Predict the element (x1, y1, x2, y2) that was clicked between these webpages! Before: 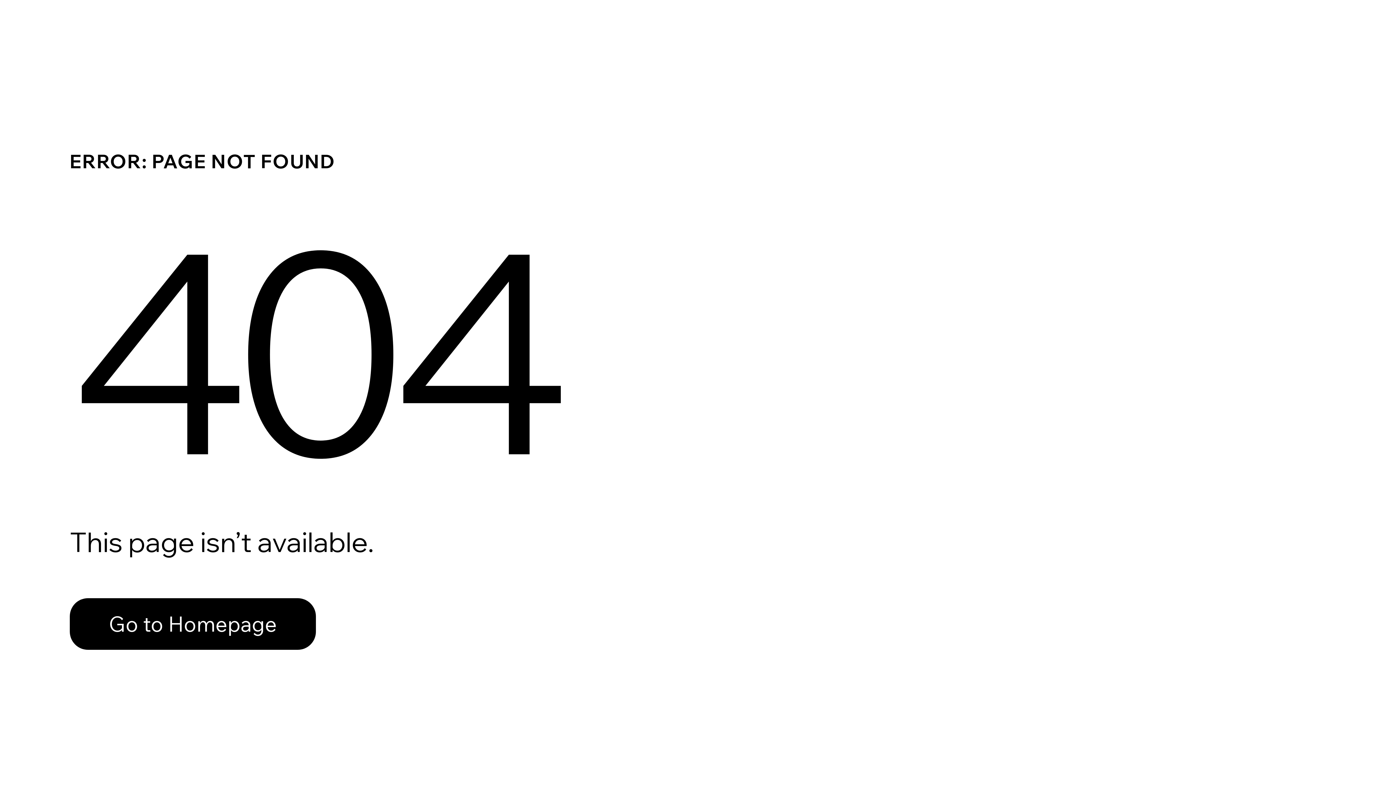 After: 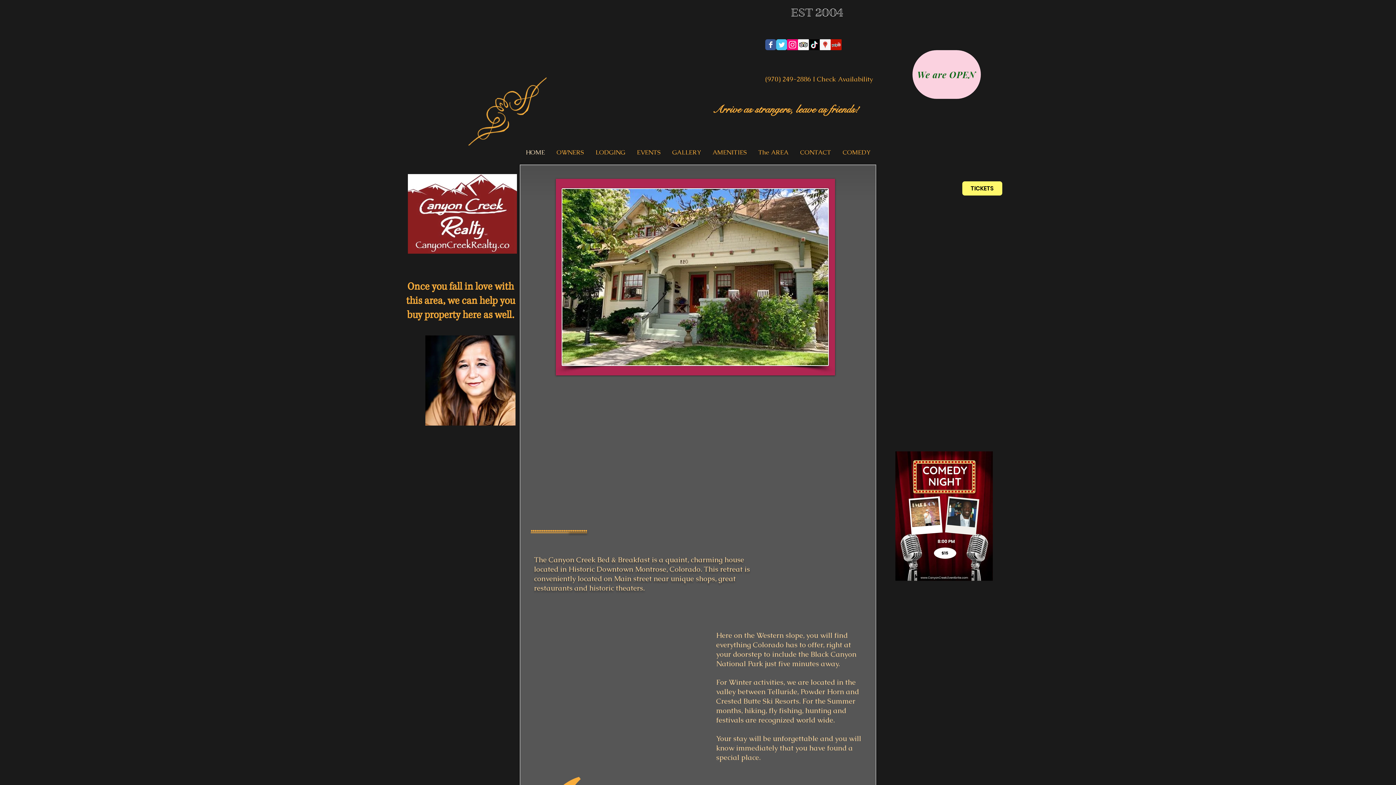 Action: bbox: (69, 598, 316, 650) label: Go to Homepage